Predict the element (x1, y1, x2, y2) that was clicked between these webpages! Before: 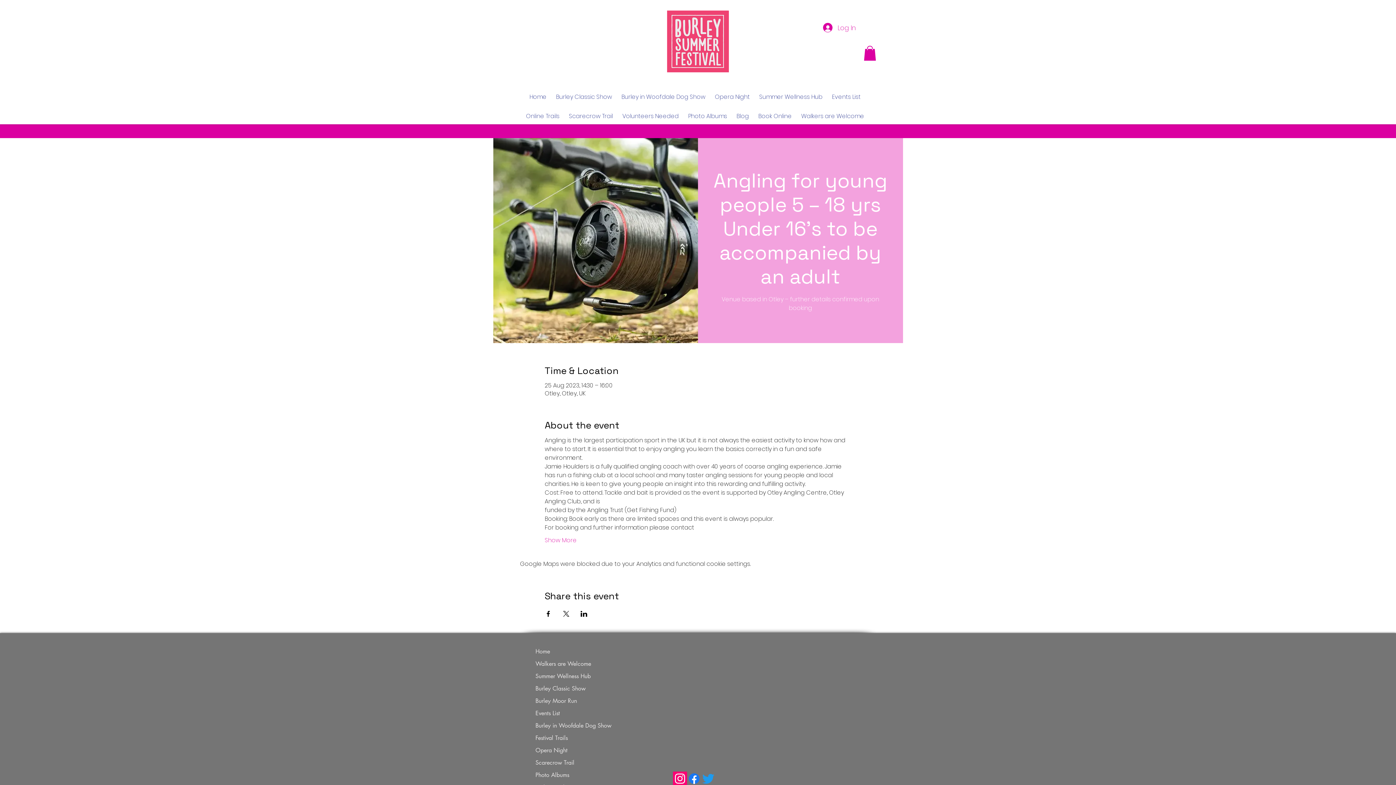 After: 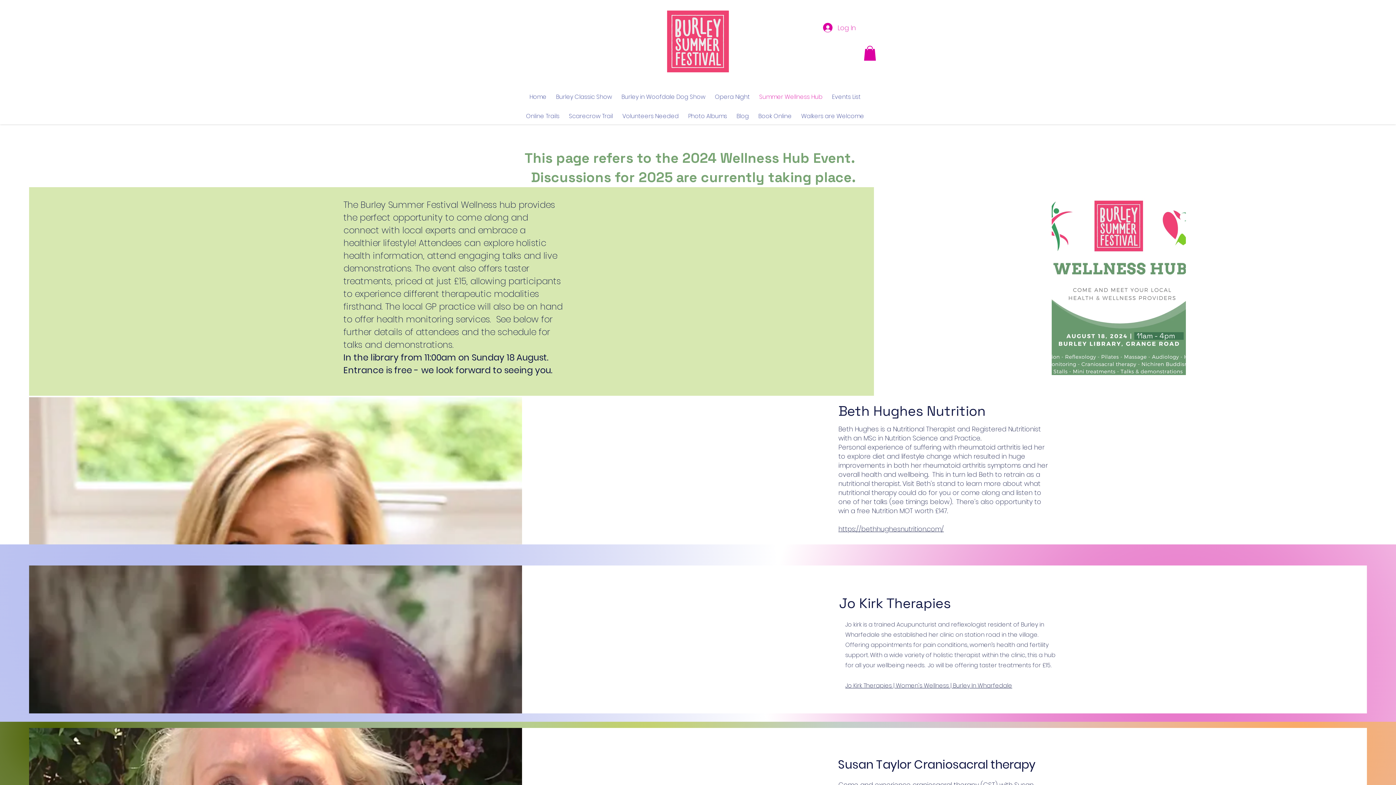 Action: label: Summer Wellness Hub bbox: (531, 670, 634, 682)